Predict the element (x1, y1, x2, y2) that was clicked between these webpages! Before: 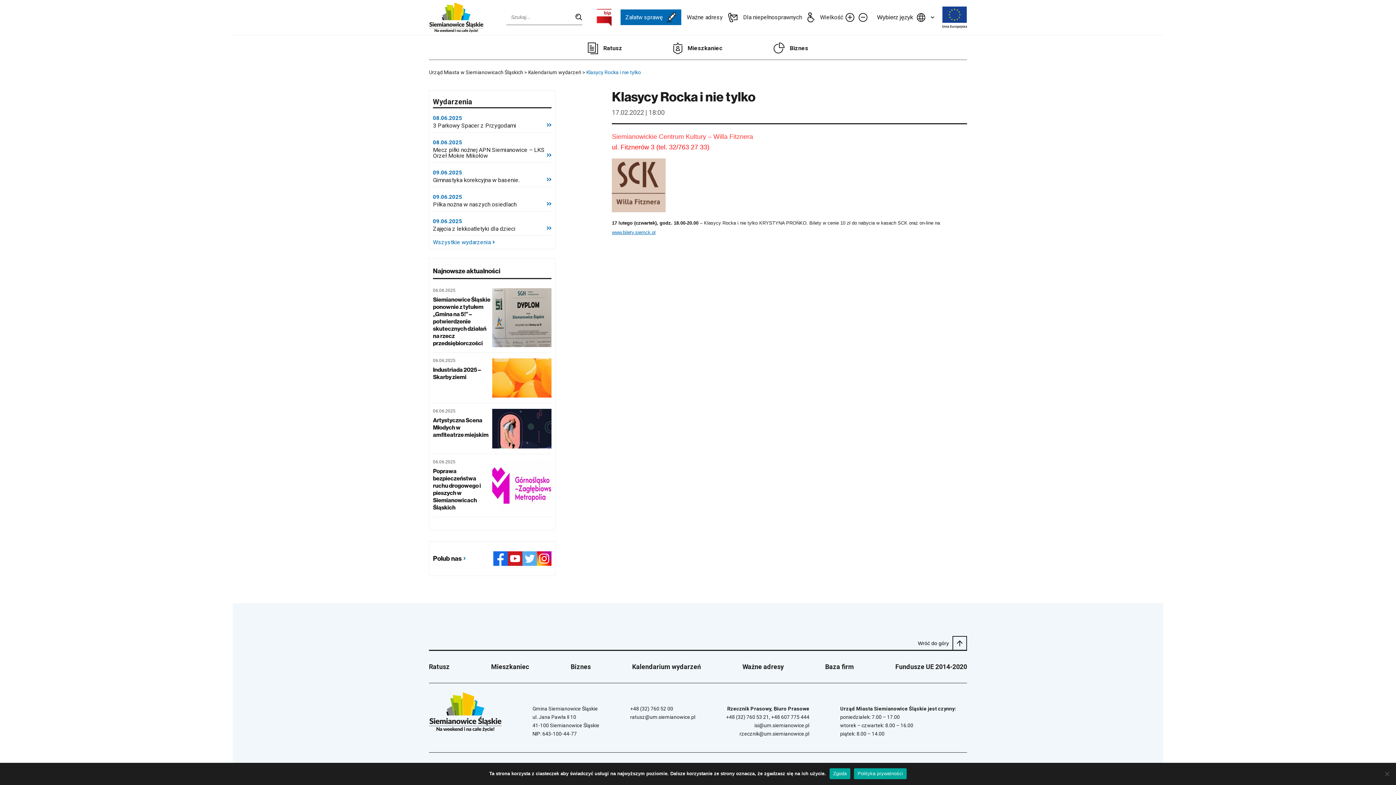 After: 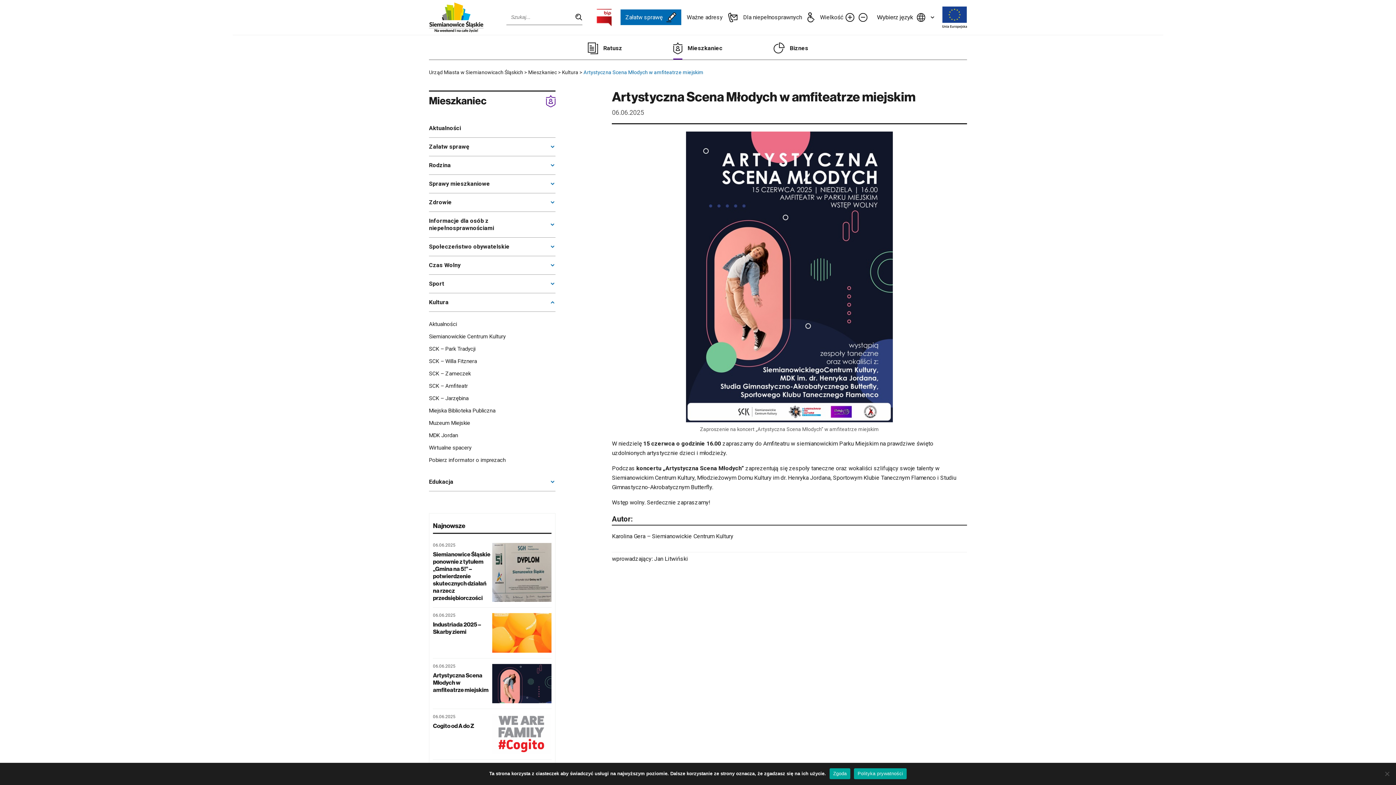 Action: label: 06.06.2025
Artystyczna Scena Młodych w amfiteatrze miejskim bbox: (433, 409, 551, 454)